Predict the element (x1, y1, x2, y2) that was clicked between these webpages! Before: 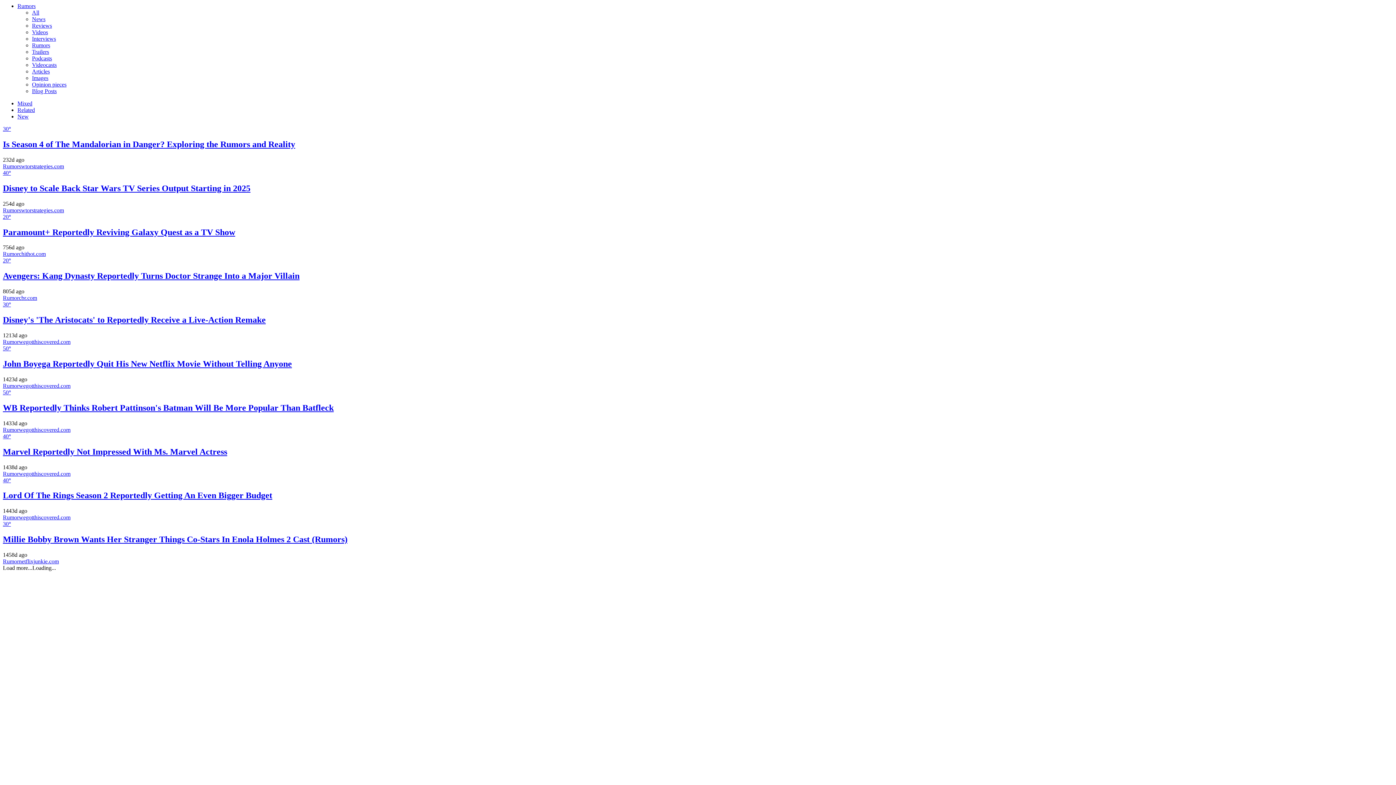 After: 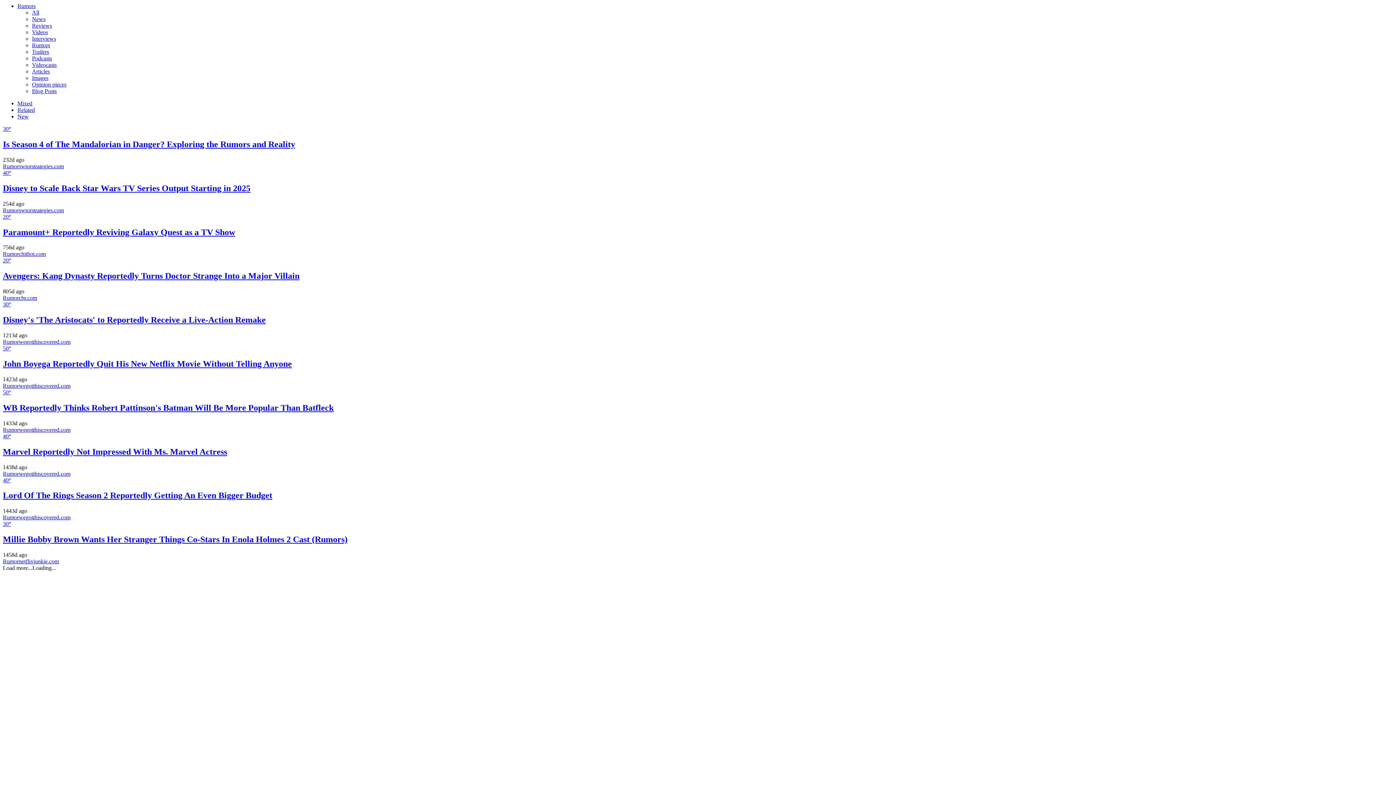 Action: label: cbr.com bbox: (18, 295, 37, 301)